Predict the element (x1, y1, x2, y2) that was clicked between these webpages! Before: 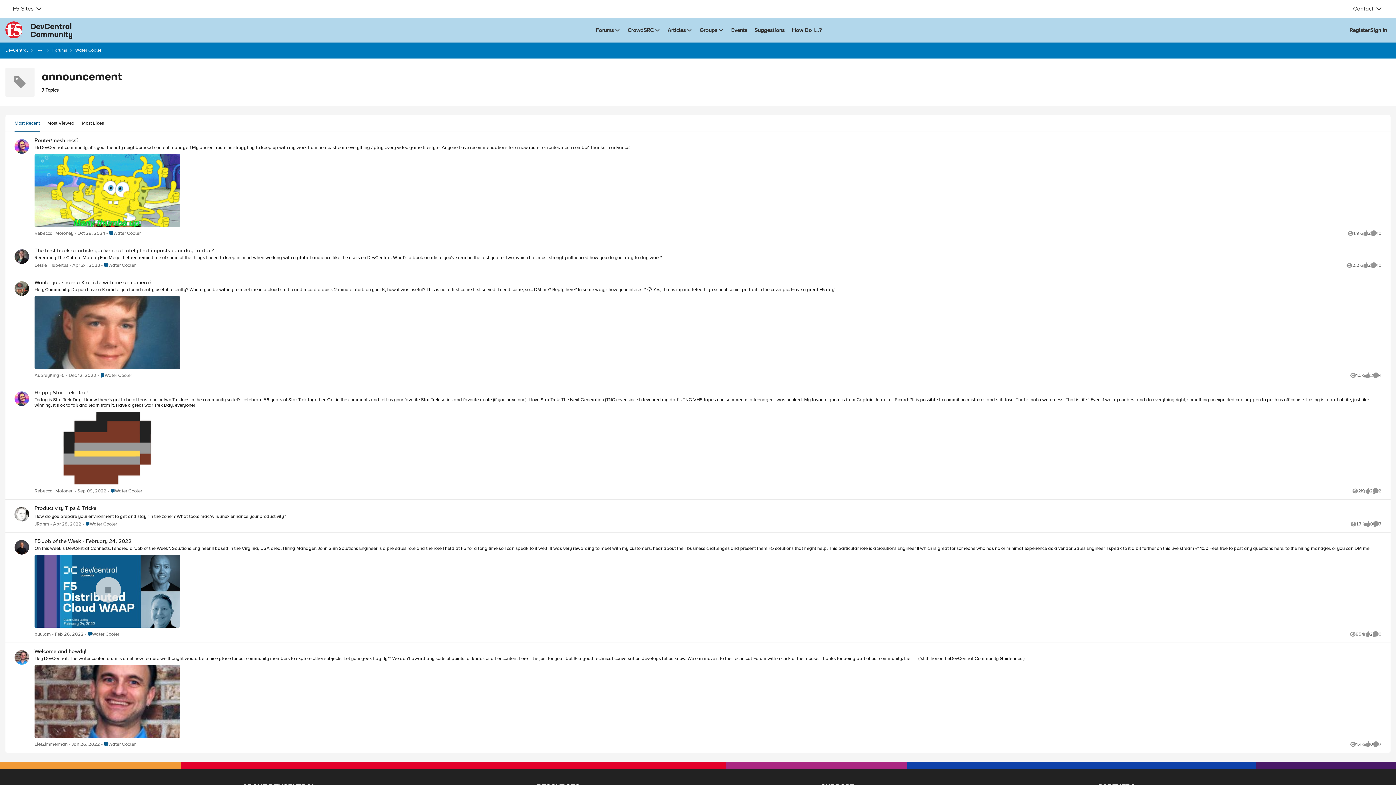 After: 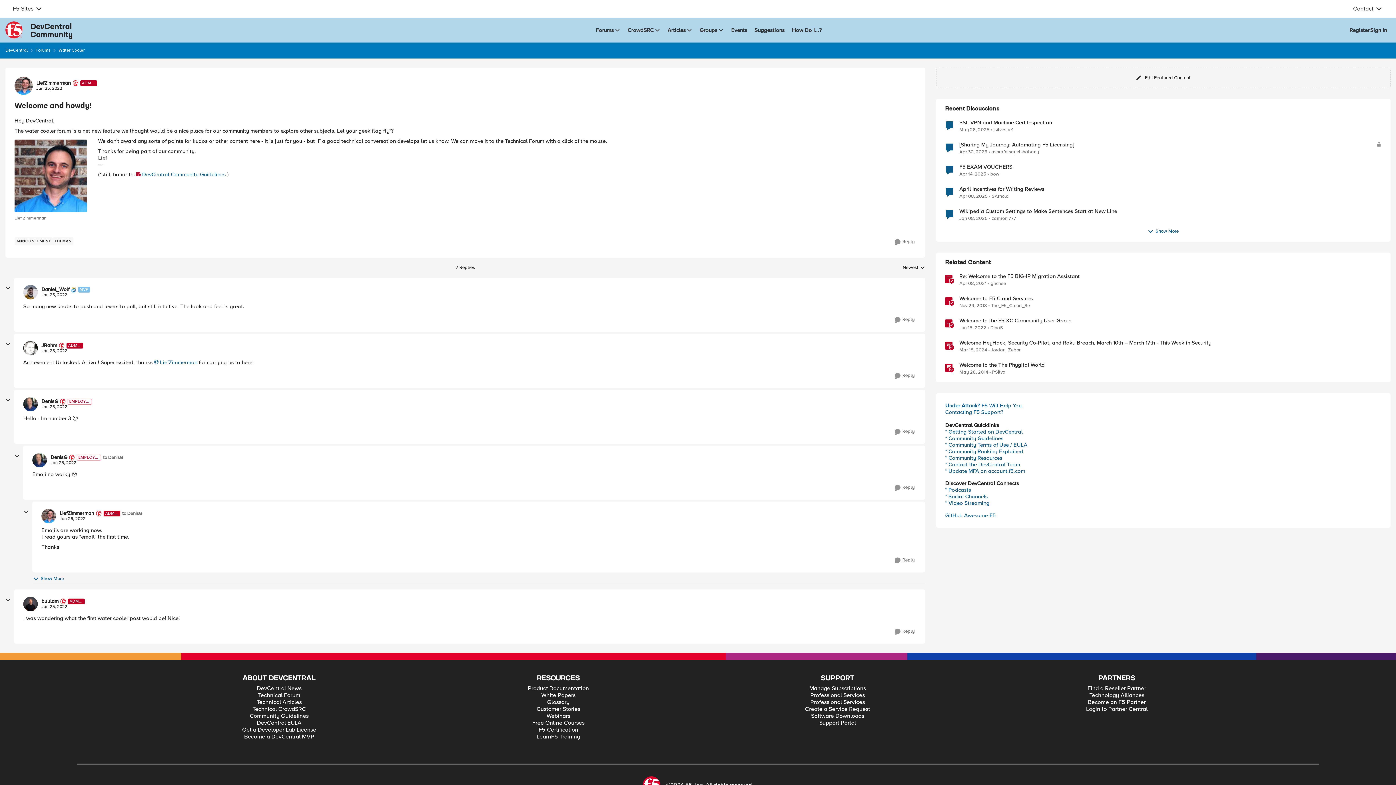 Action: label: 4 years ago bbox: (69, 742, 100, 747)